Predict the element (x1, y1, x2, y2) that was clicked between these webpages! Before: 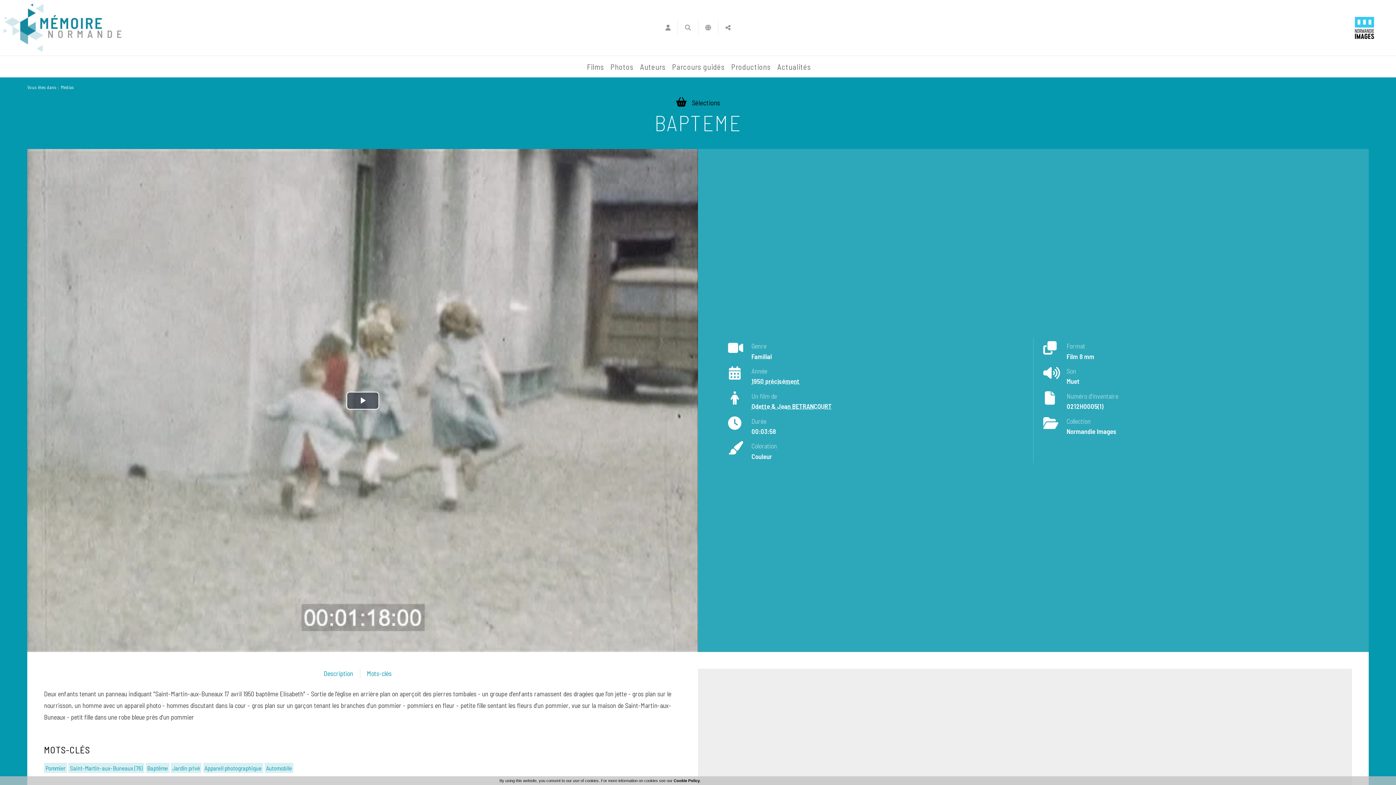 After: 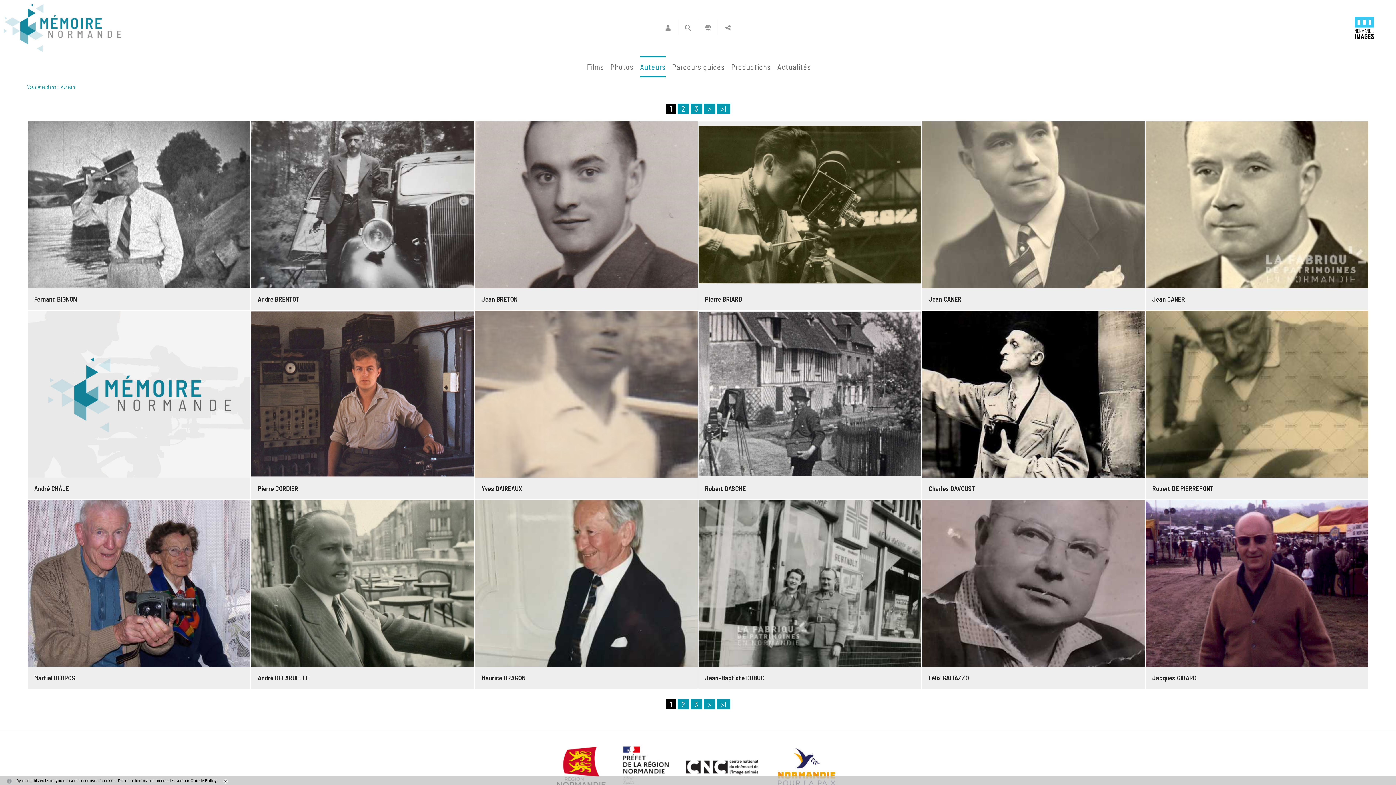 Action: bbox: (640, 56, 665, 77) label: Auteurs